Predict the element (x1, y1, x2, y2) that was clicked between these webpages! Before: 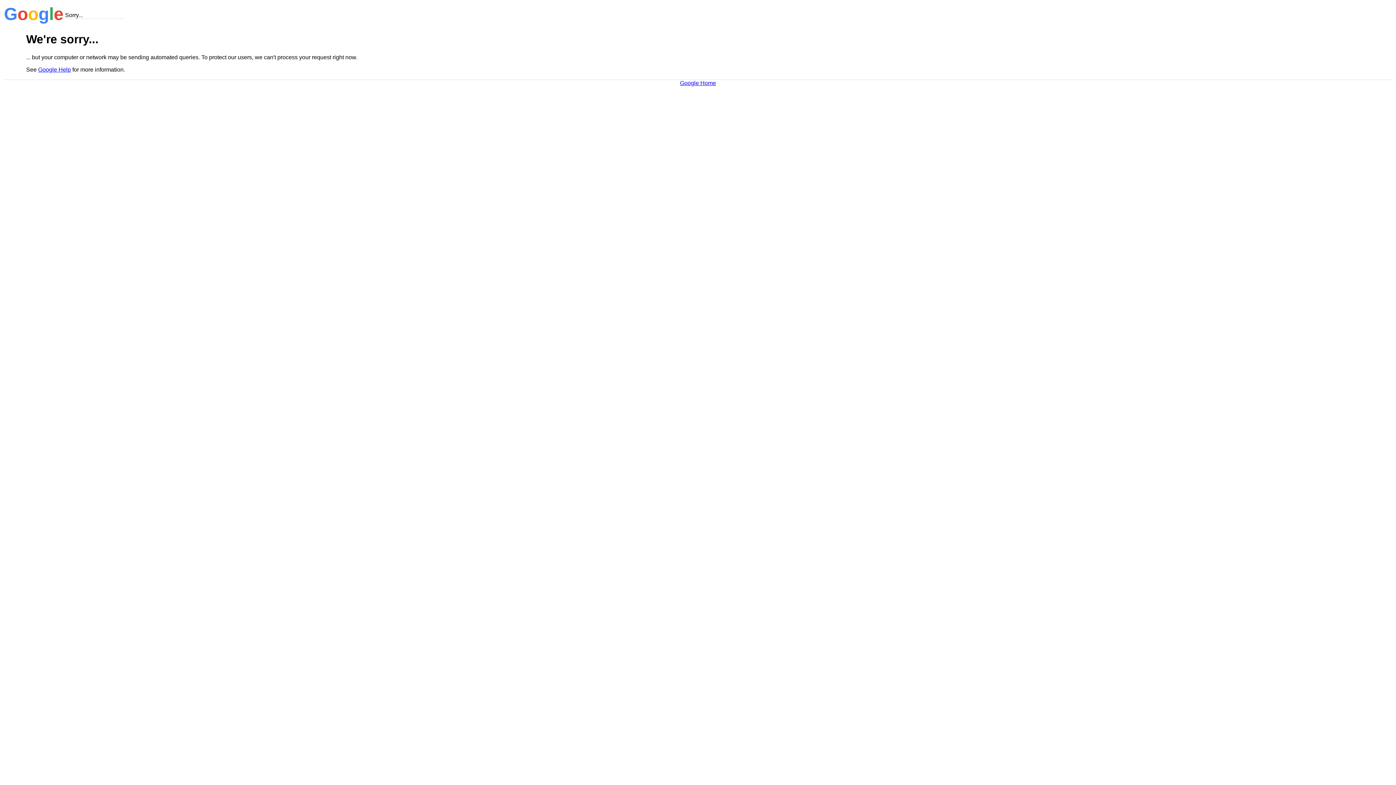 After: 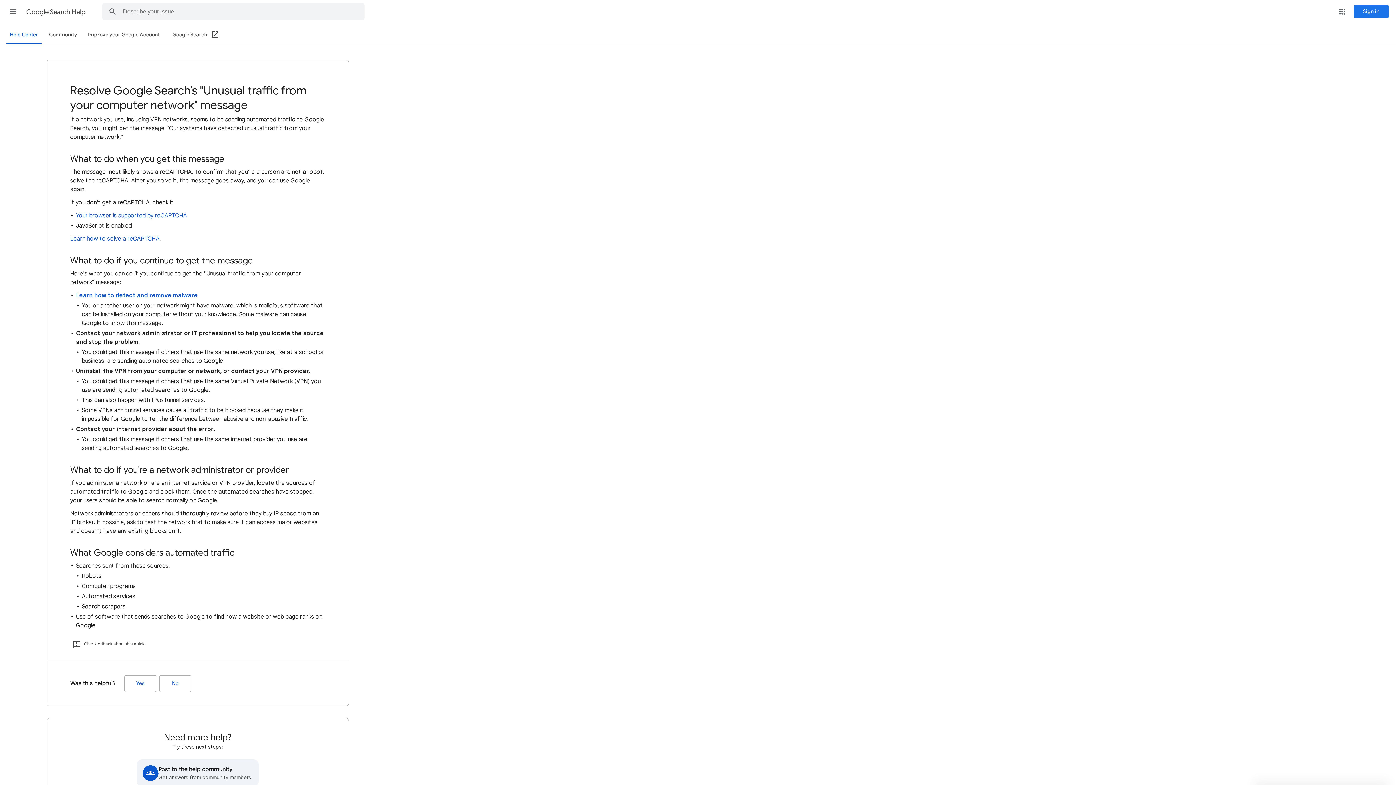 Action: label: Google Help bbox: (38, 66, 70, 72)